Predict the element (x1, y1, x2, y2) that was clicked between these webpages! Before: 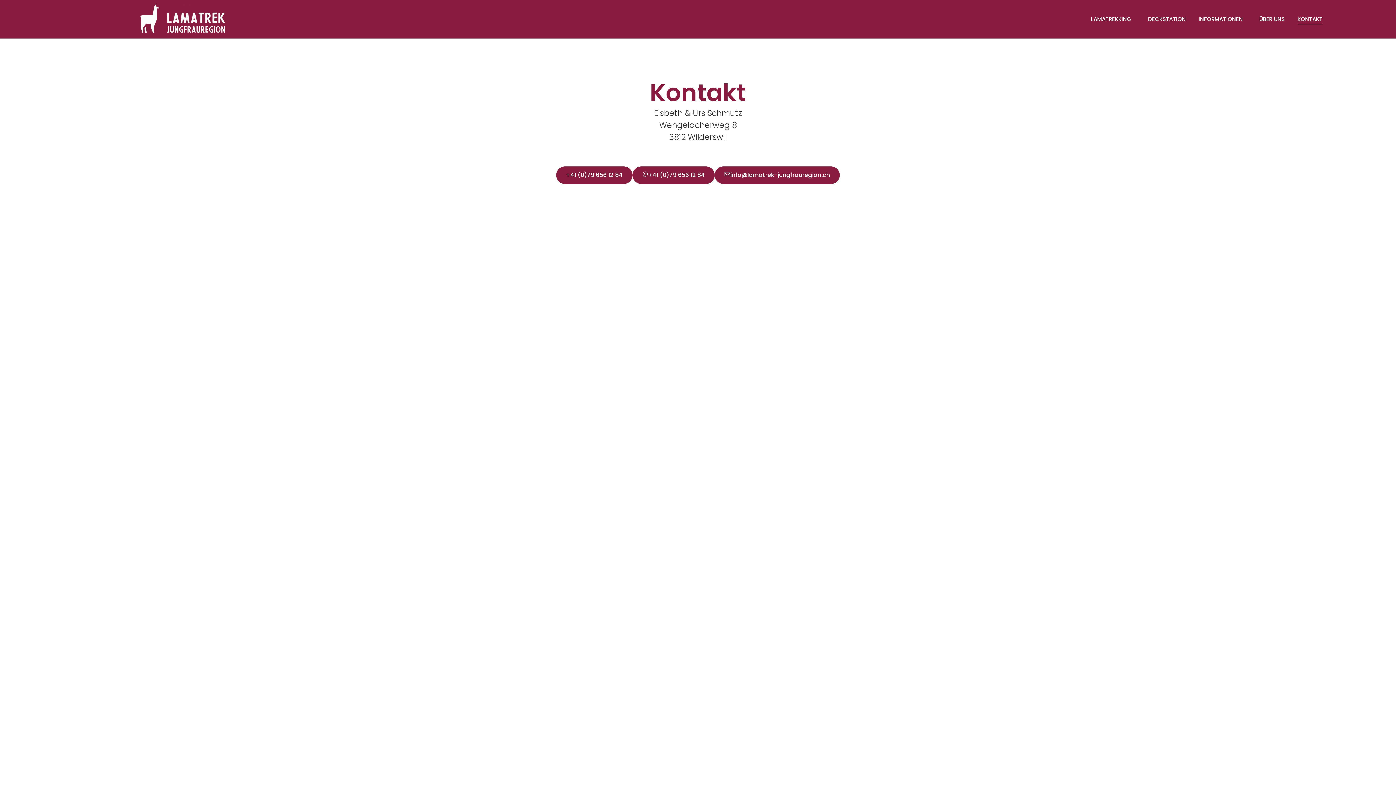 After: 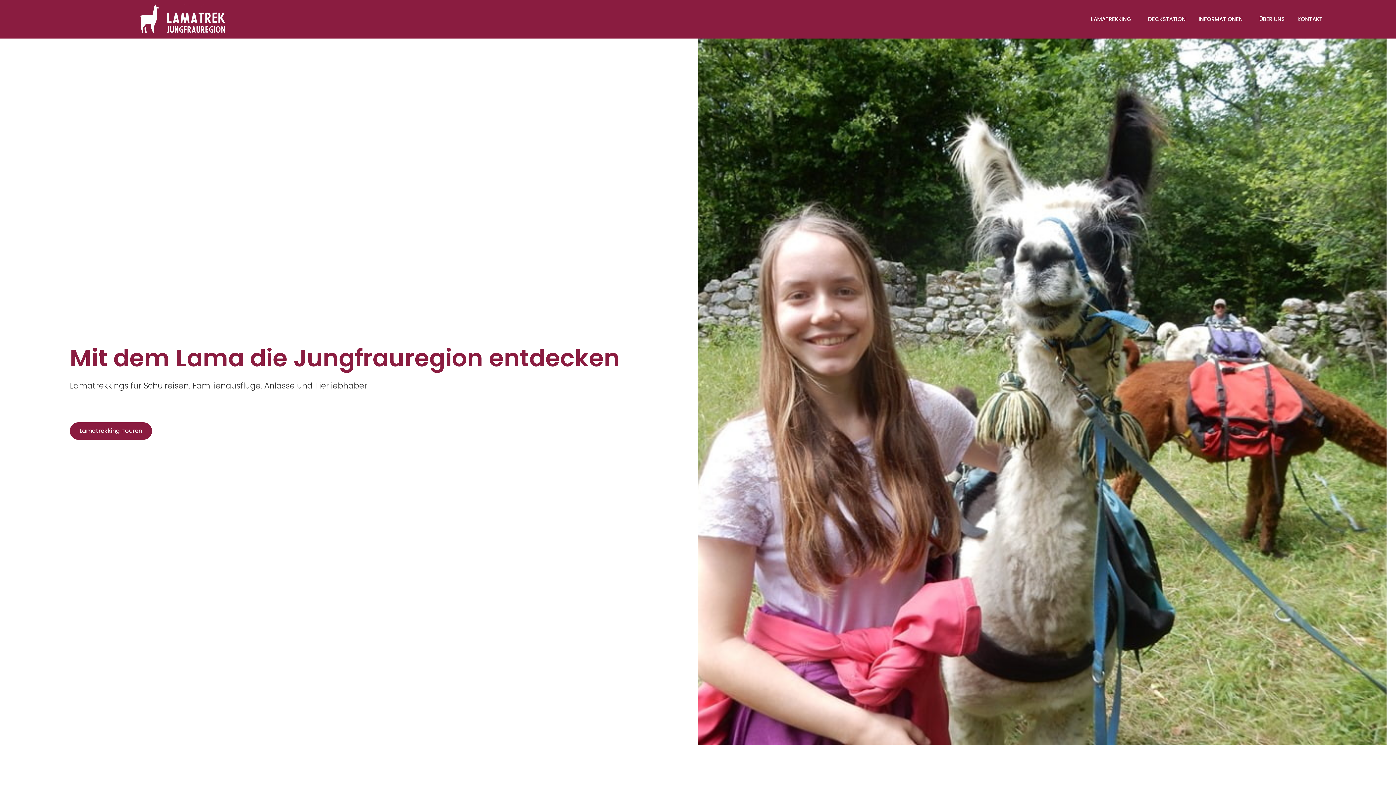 Action: bbox: (73, 3, 291, 32)